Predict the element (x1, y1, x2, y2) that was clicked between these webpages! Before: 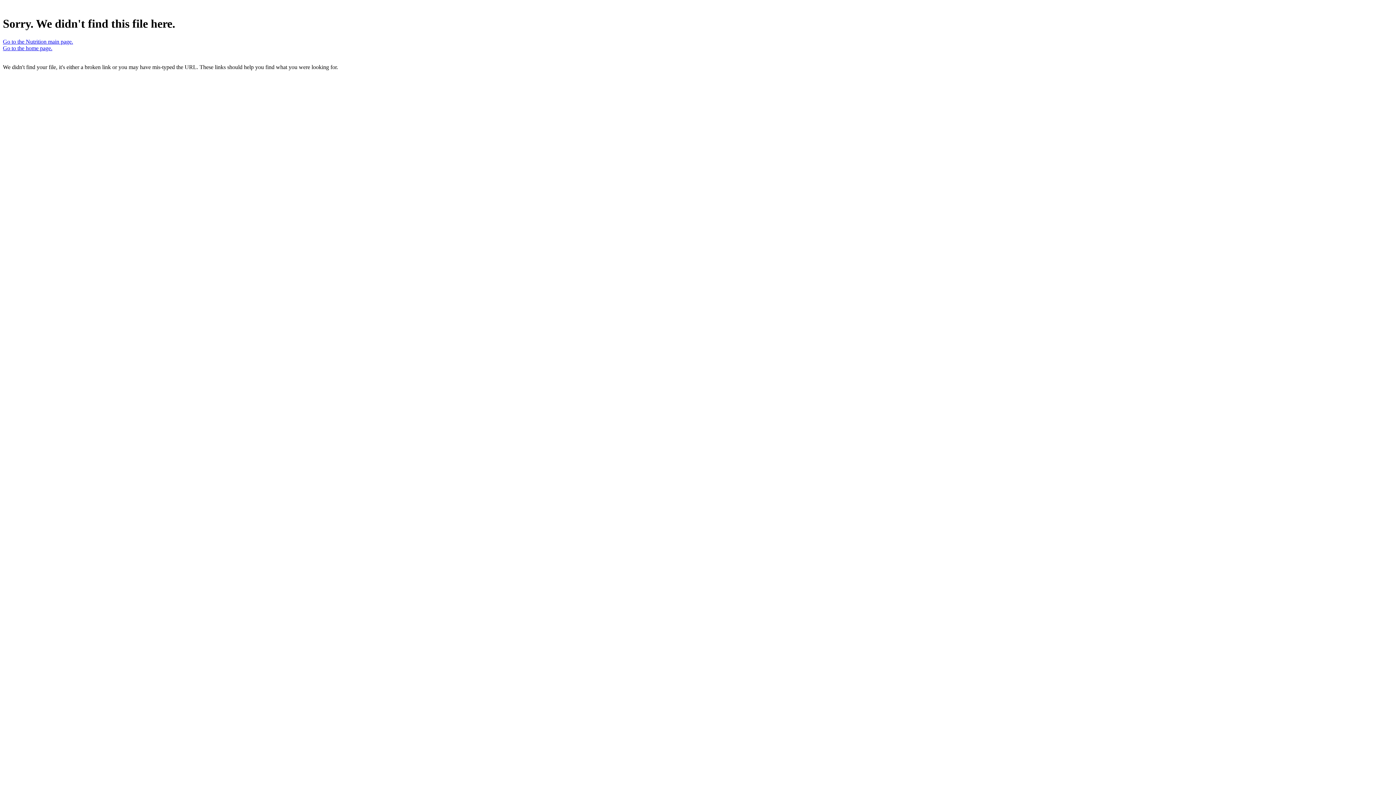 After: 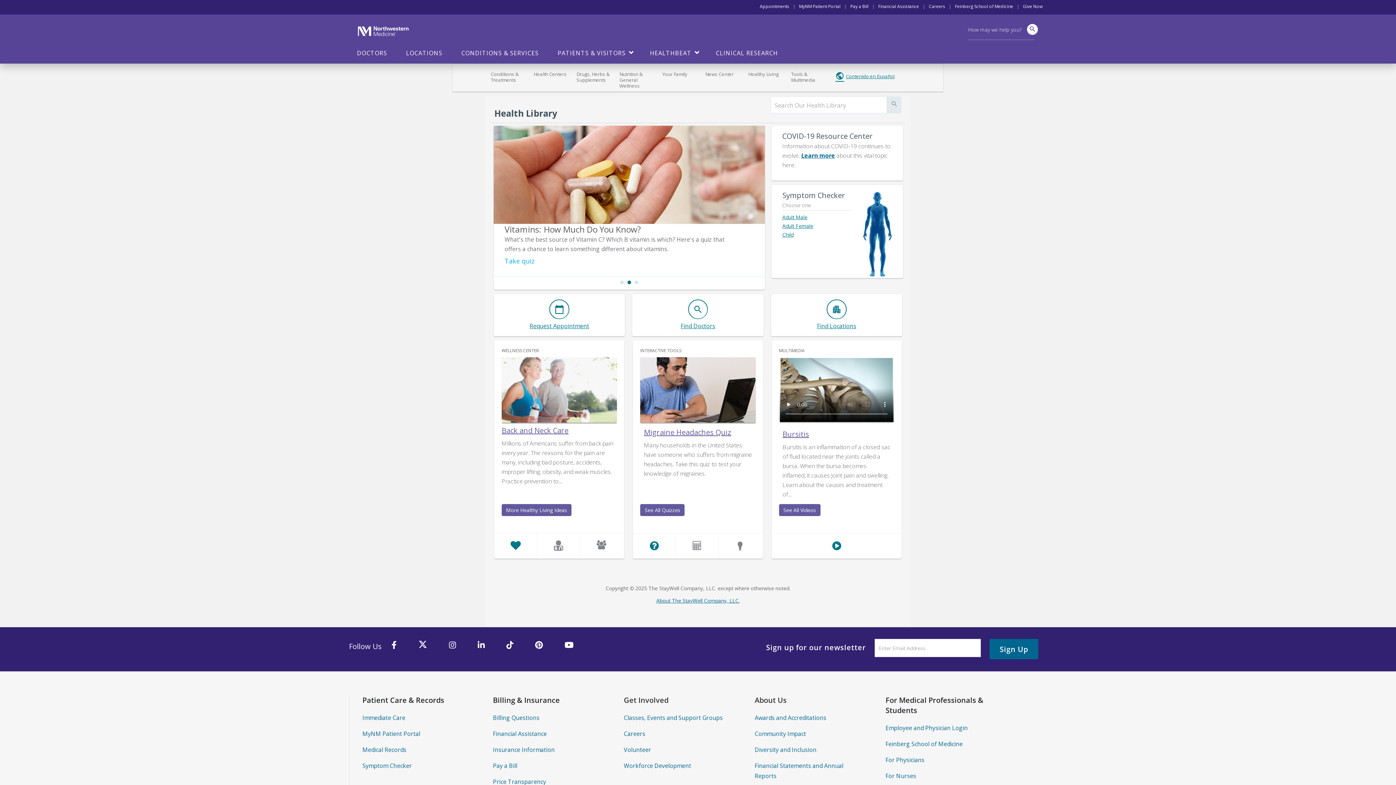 Action: bbox: (2, 45, 52, 51) label: Go to the home page.